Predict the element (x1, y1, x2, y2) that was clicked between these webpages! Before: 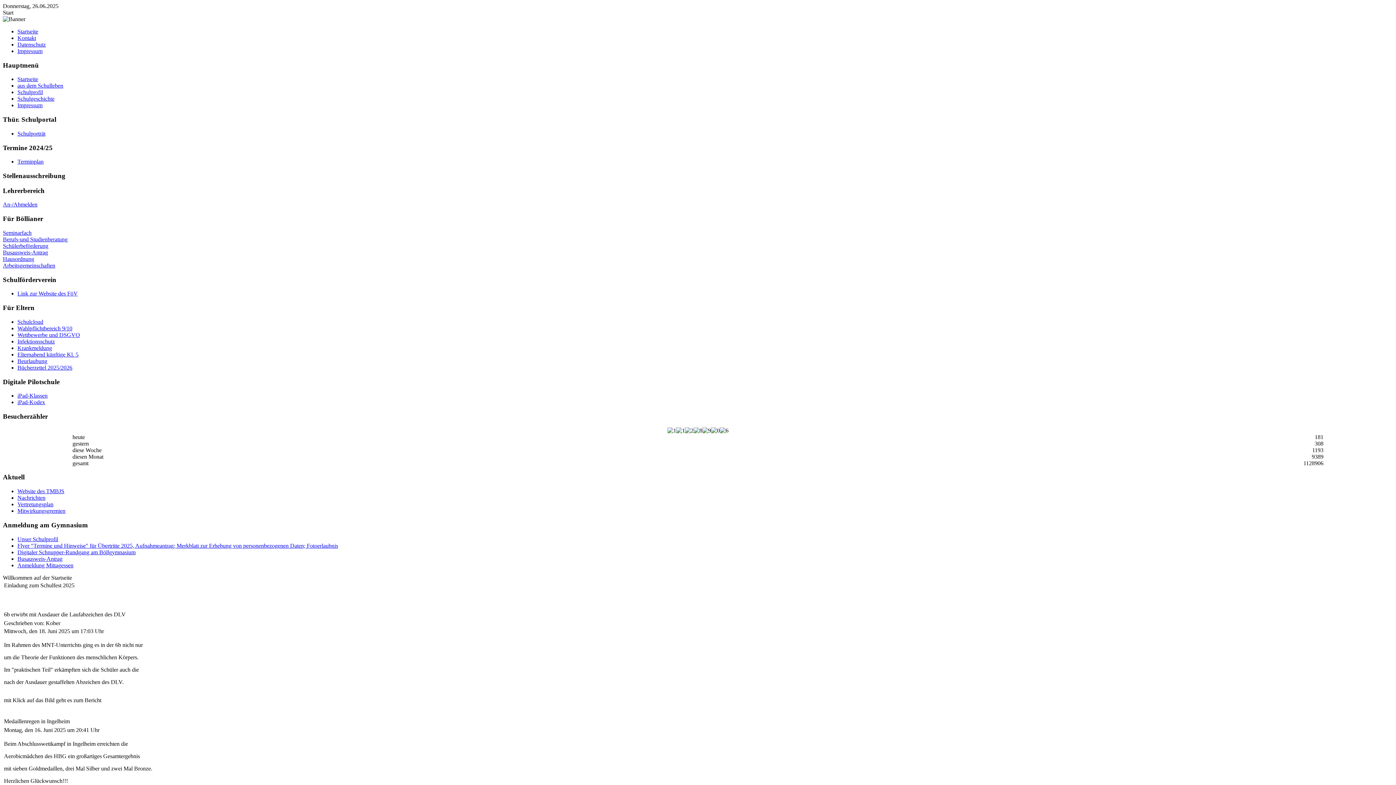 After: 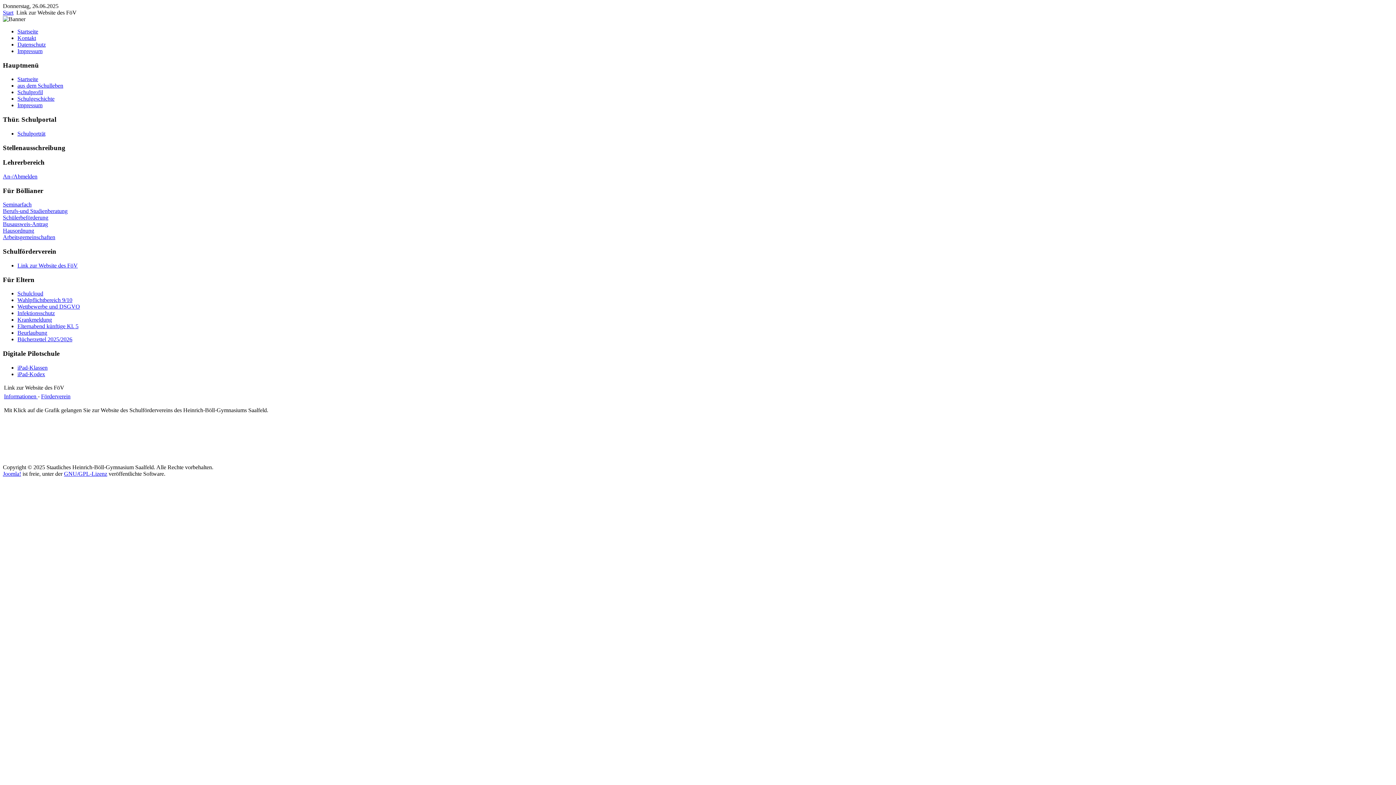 Action: label: Link zur Website des FöV bbox: (17, 290, 77, 296)